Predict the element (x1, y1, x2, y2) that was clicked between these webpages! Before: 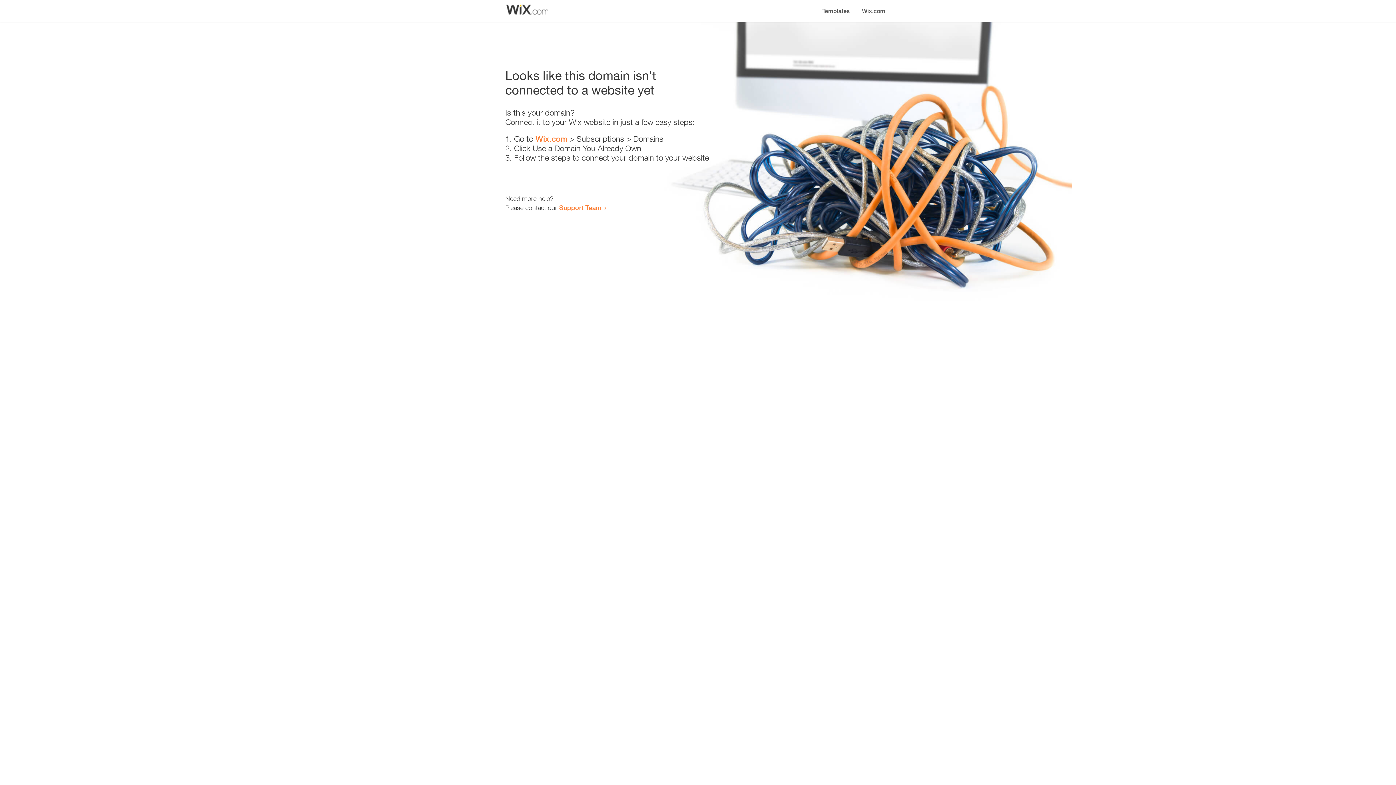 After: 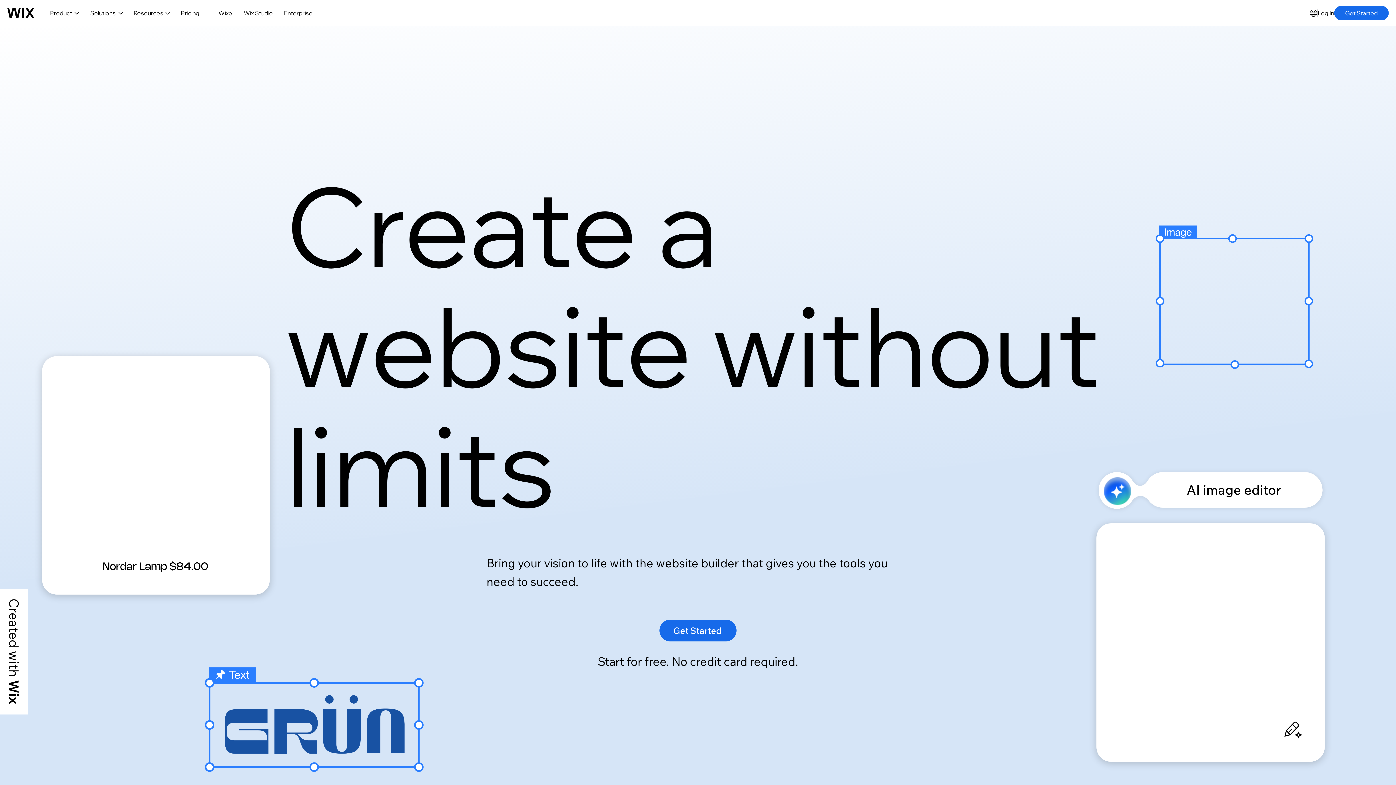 Action: label: Wix.com bbox: (856, 0, 890, 14)